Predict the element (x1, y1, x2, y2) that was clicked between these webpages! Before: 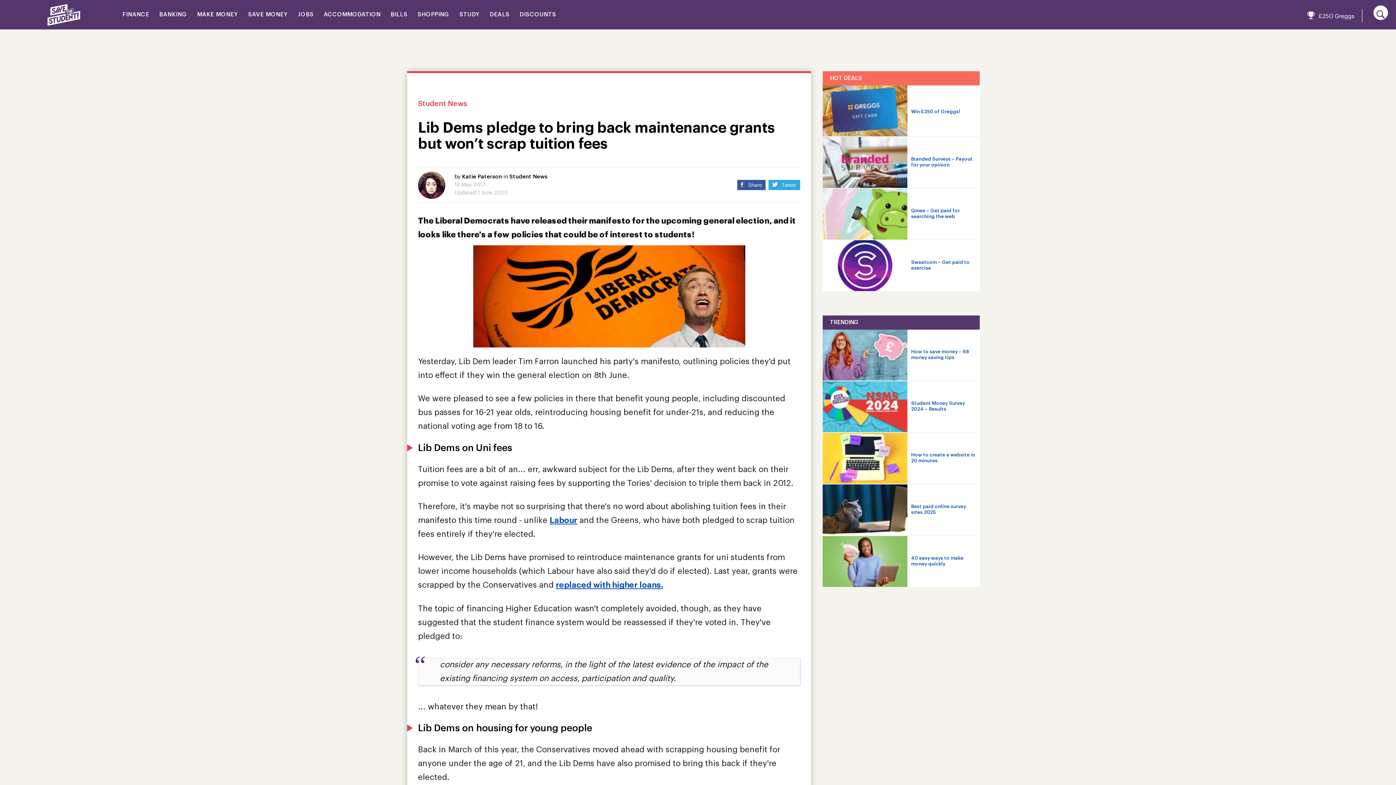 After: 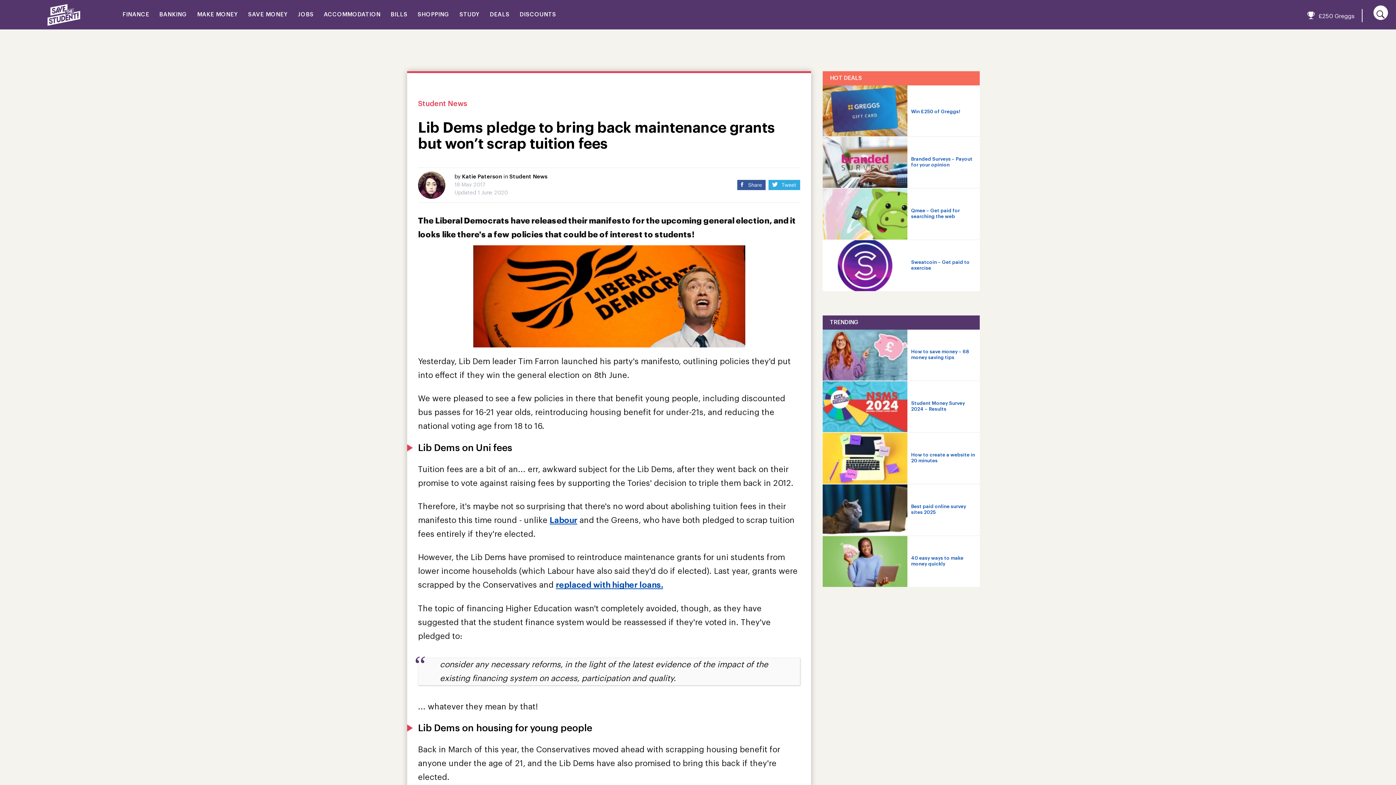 Action: label:   £250 Greggs bbox: (1304, 9, 1362, 22)